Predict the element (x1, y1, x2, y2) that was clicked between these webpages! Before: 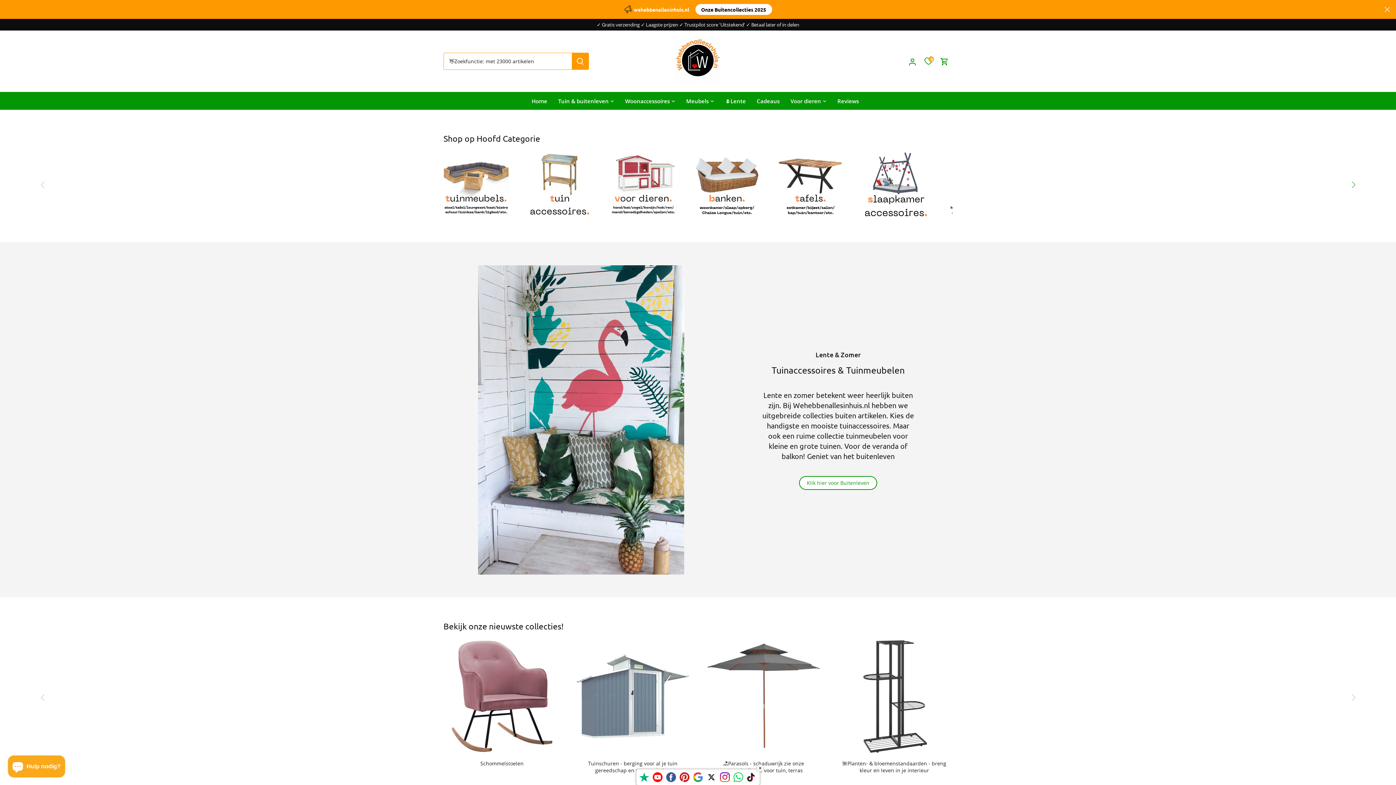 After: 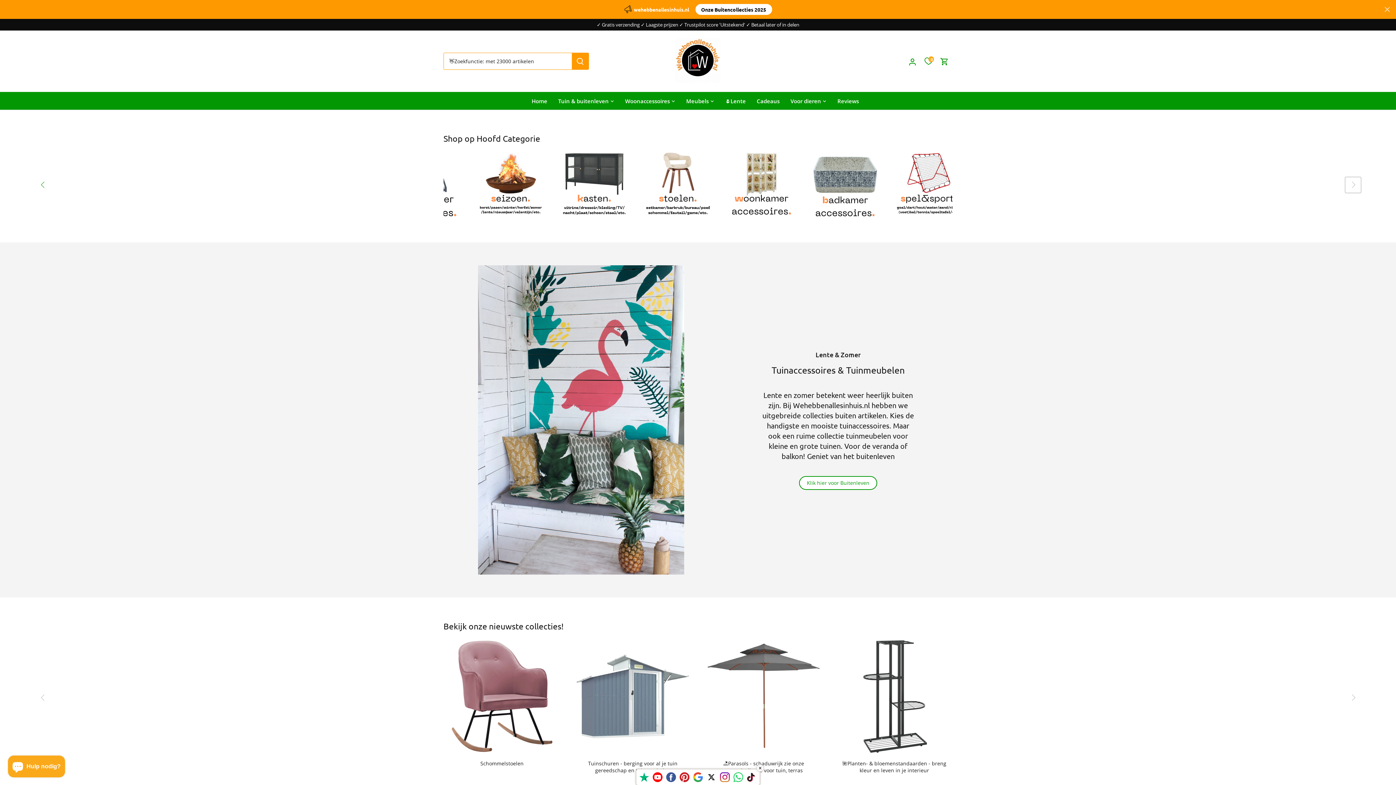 Action: bbox: (1345, 177, 1361, 193) label: Volgend